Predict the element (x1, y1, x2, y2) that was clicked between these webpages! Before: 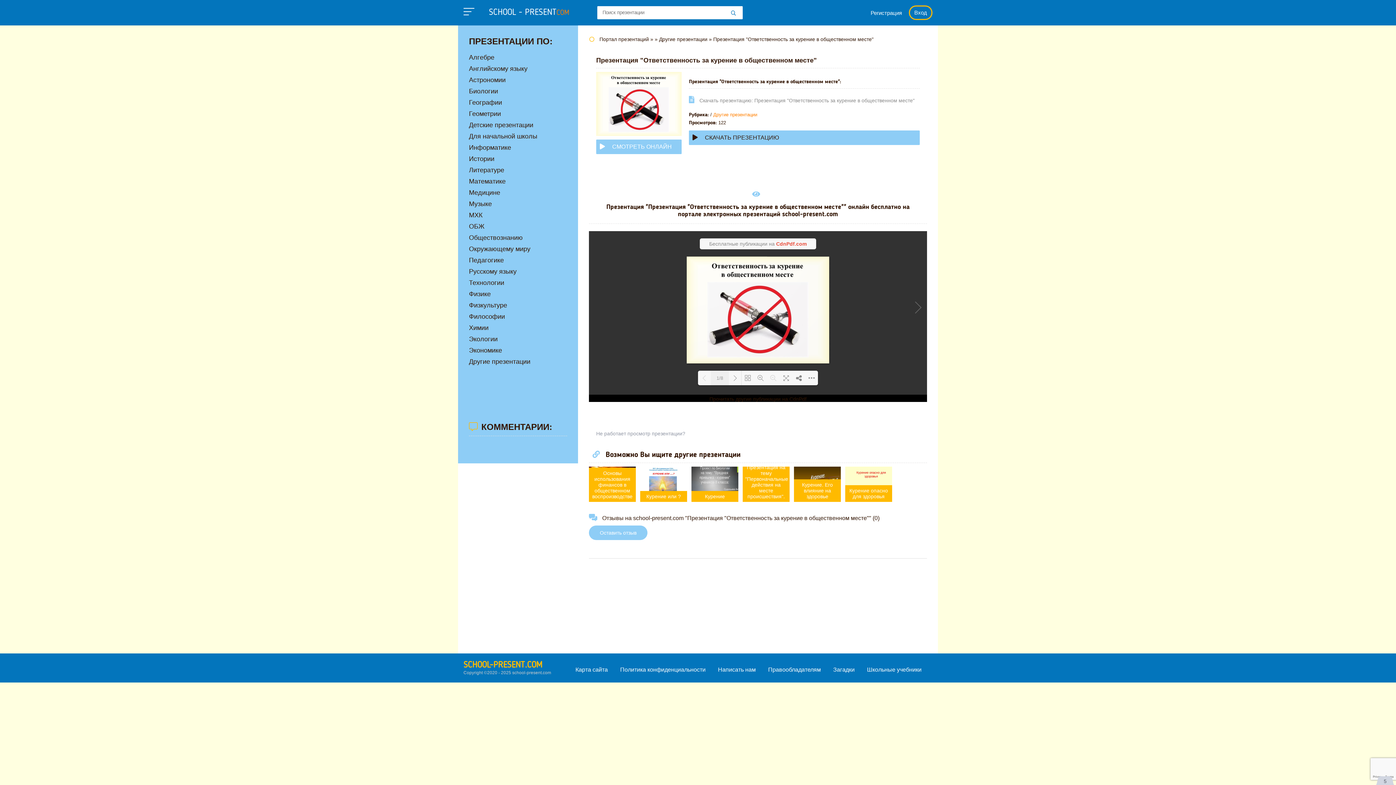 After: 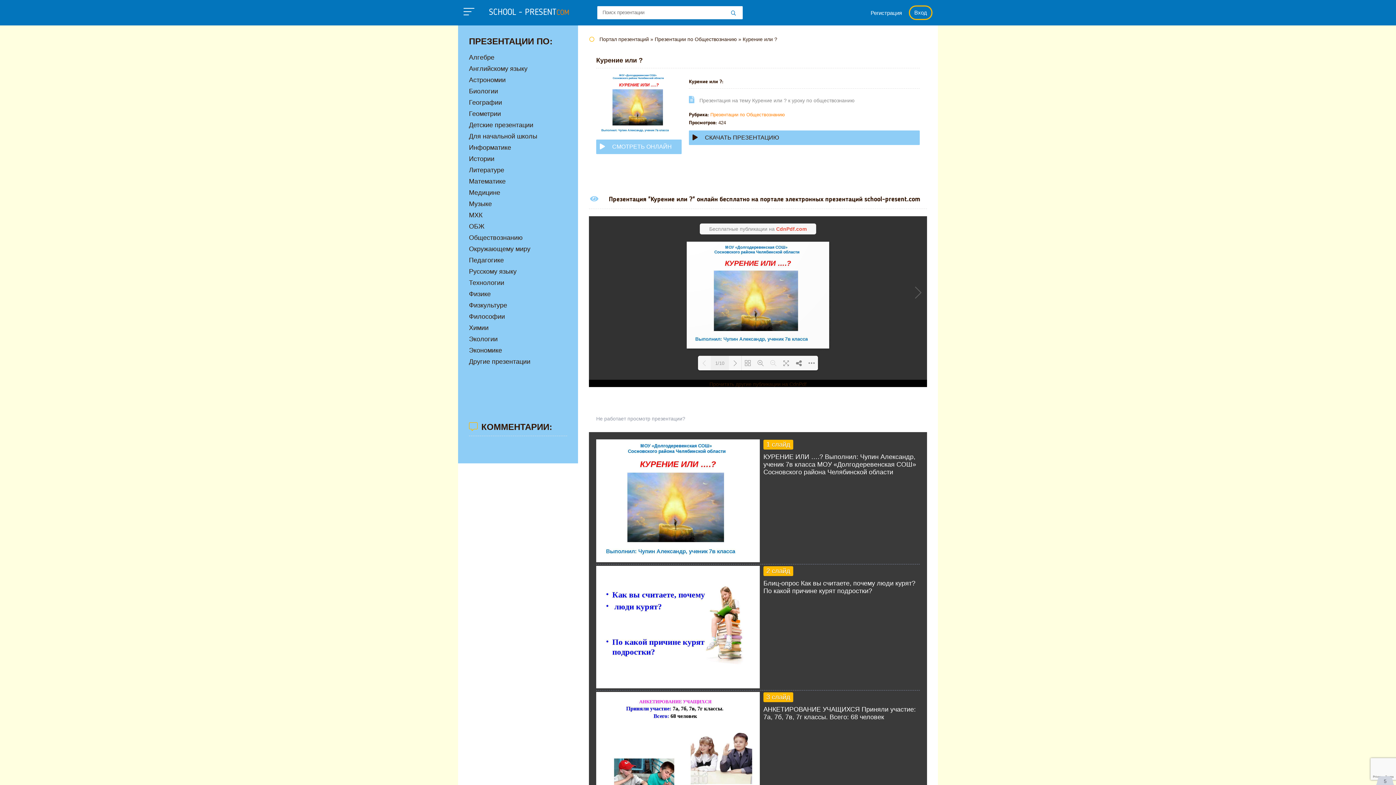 Action: label: Курение или ? bbox: (640, 467, 687, 502)